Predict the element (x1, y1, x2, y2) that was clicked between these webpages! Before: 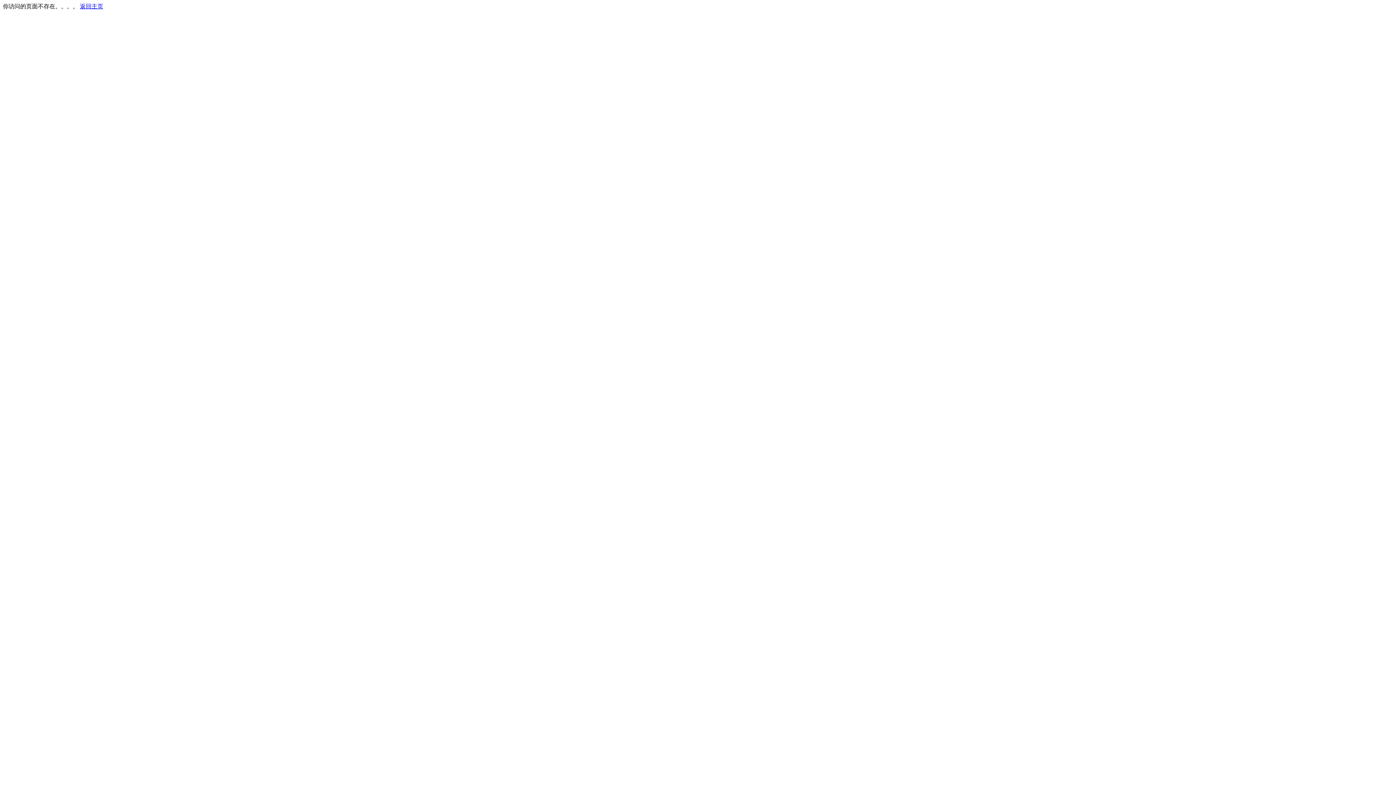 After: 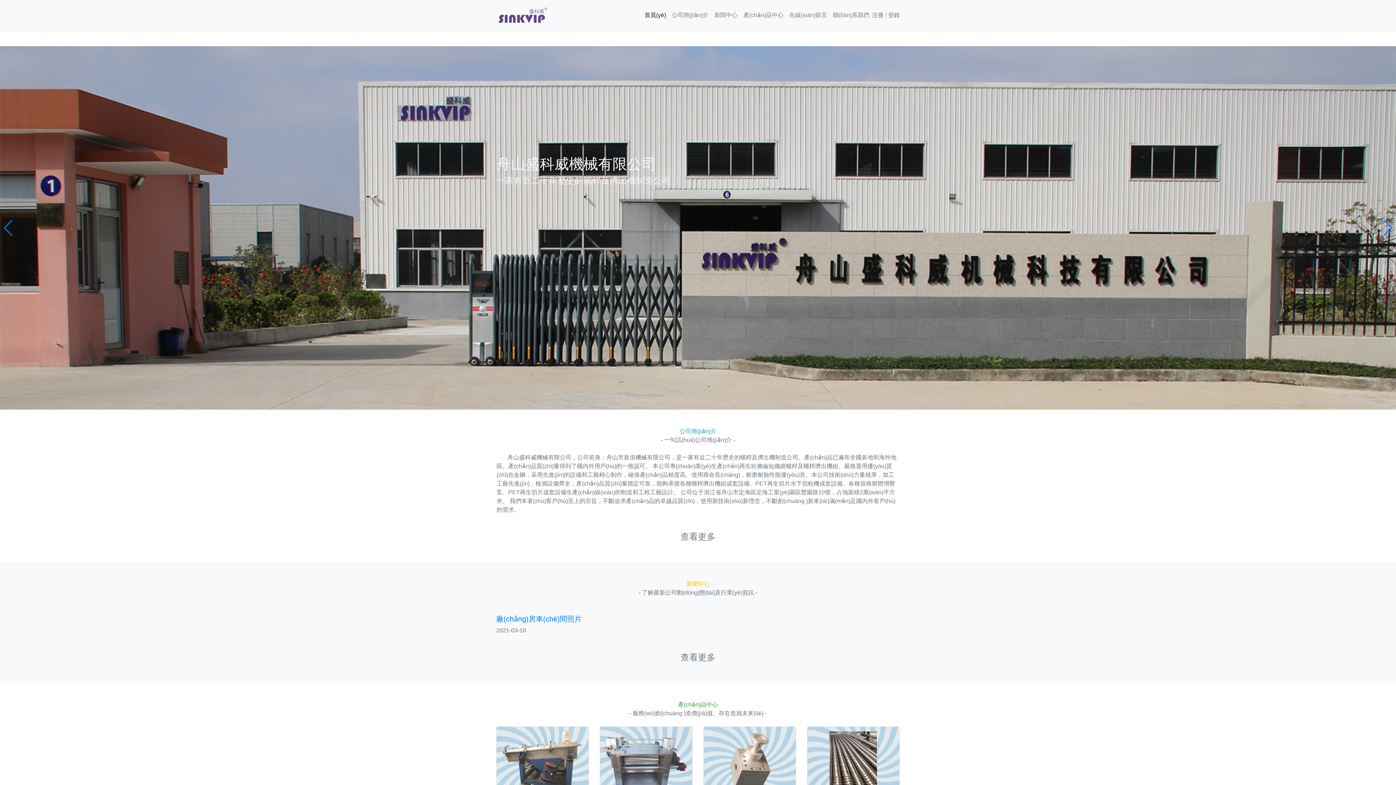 Action: bbox: (80, 3, 103, 9) label: 返回主页